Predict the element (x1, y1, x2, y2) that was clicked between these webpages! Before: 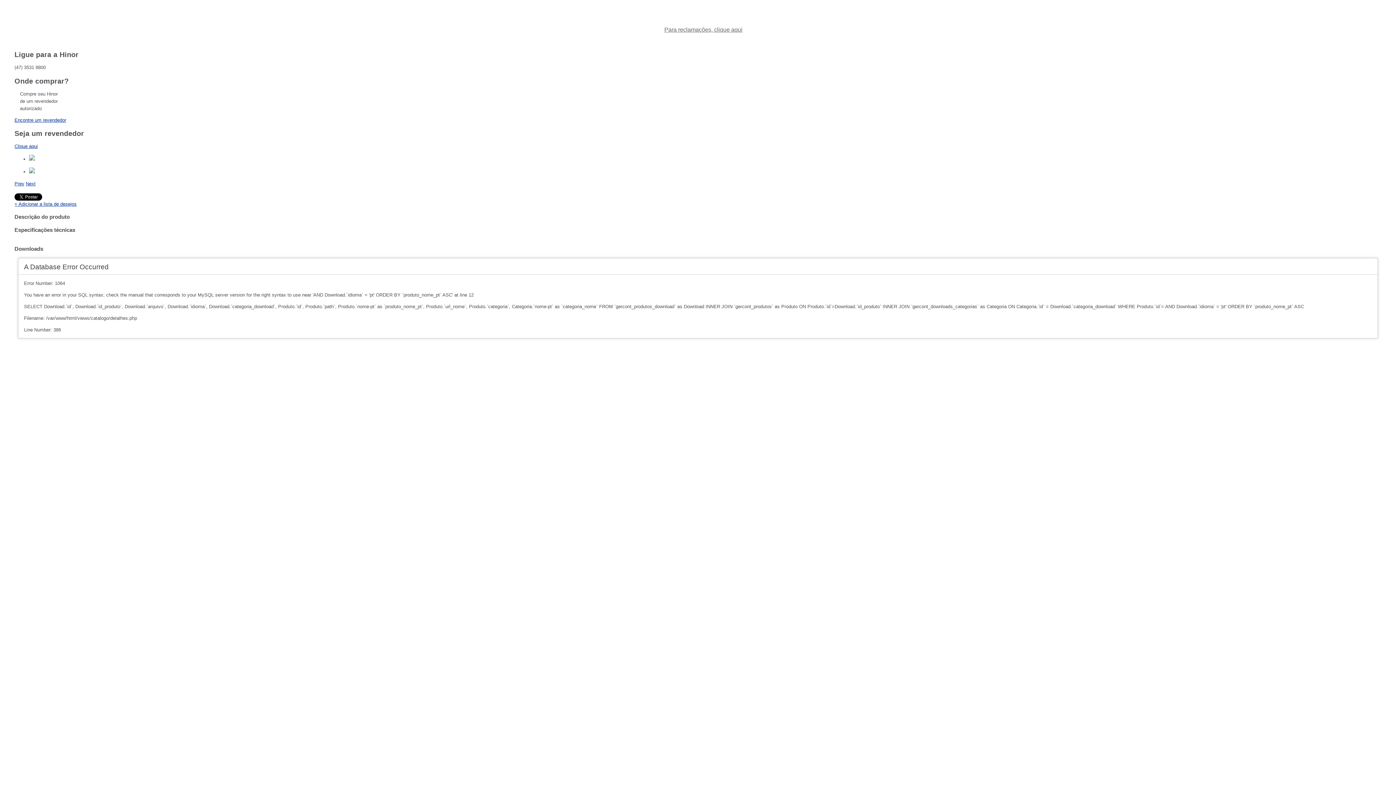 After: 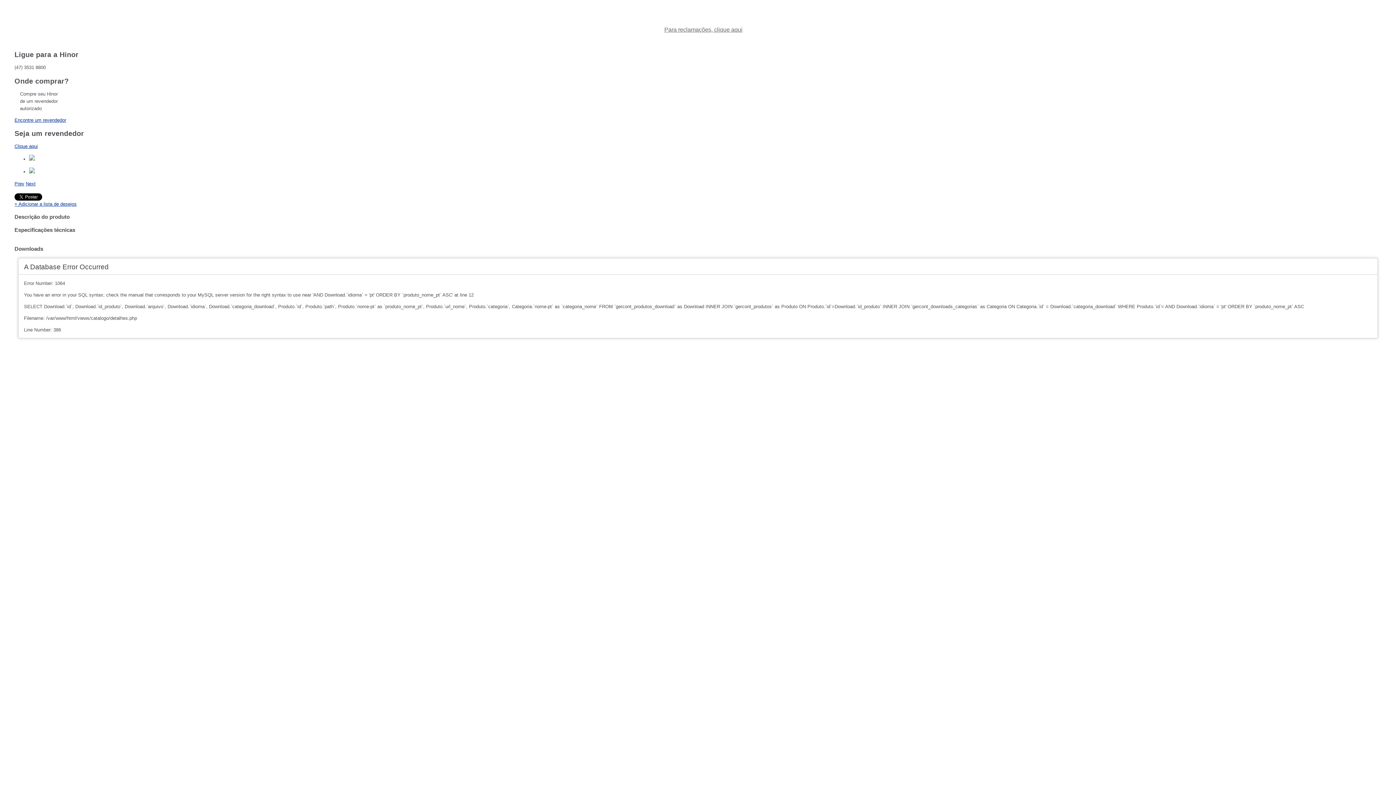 Action: bbox: (29, 156, 34, 161)